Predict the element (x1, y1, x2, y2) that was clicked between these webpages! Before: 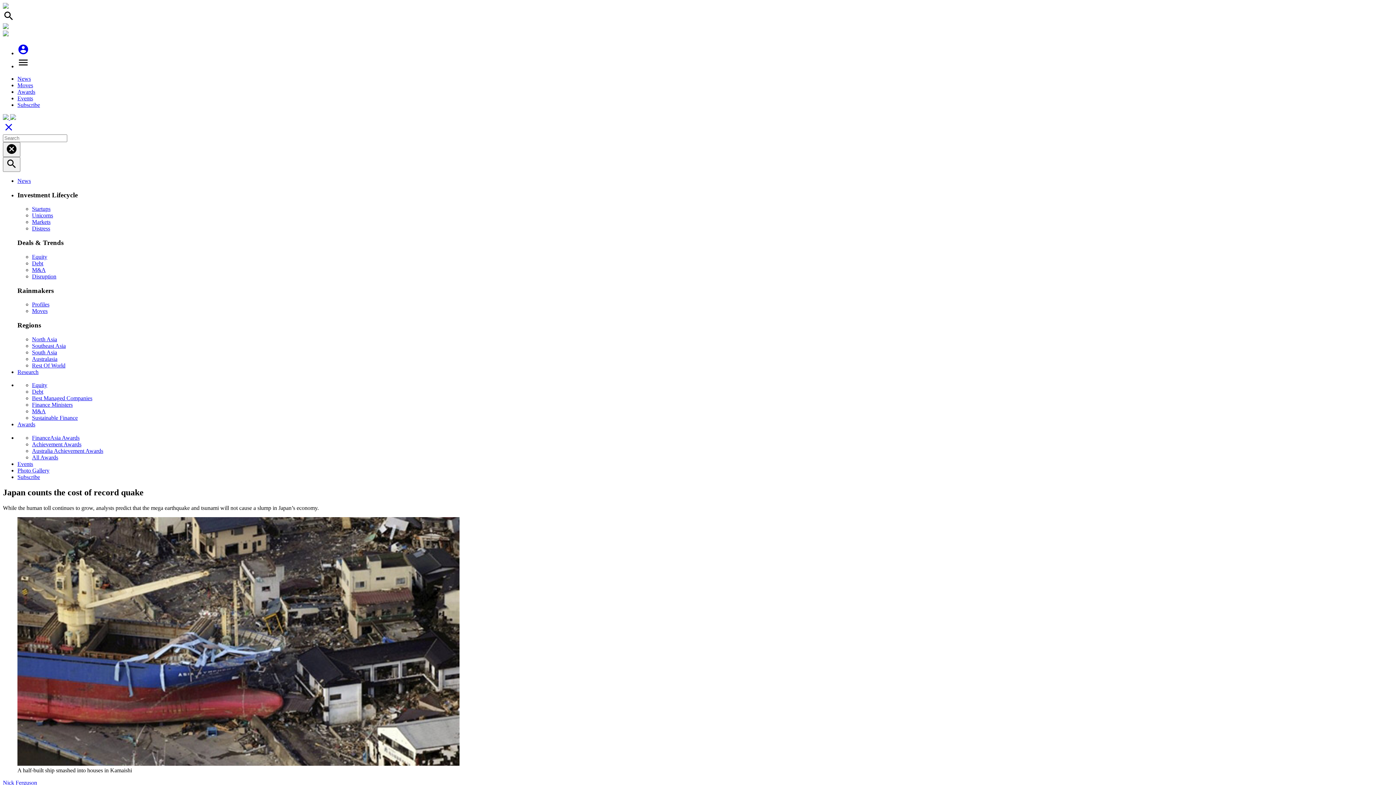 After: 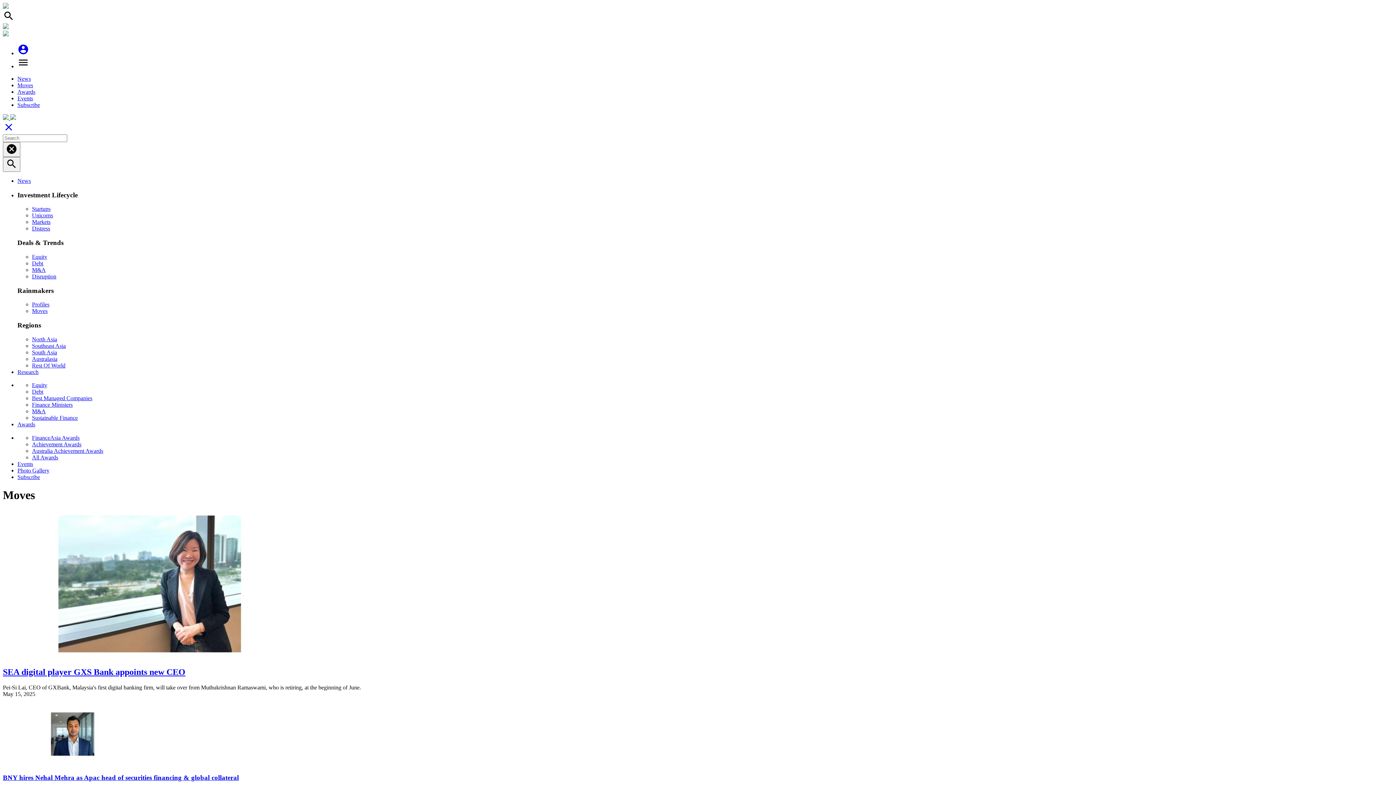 Action: bbox: (17, 82, 33, 88) label: Moves